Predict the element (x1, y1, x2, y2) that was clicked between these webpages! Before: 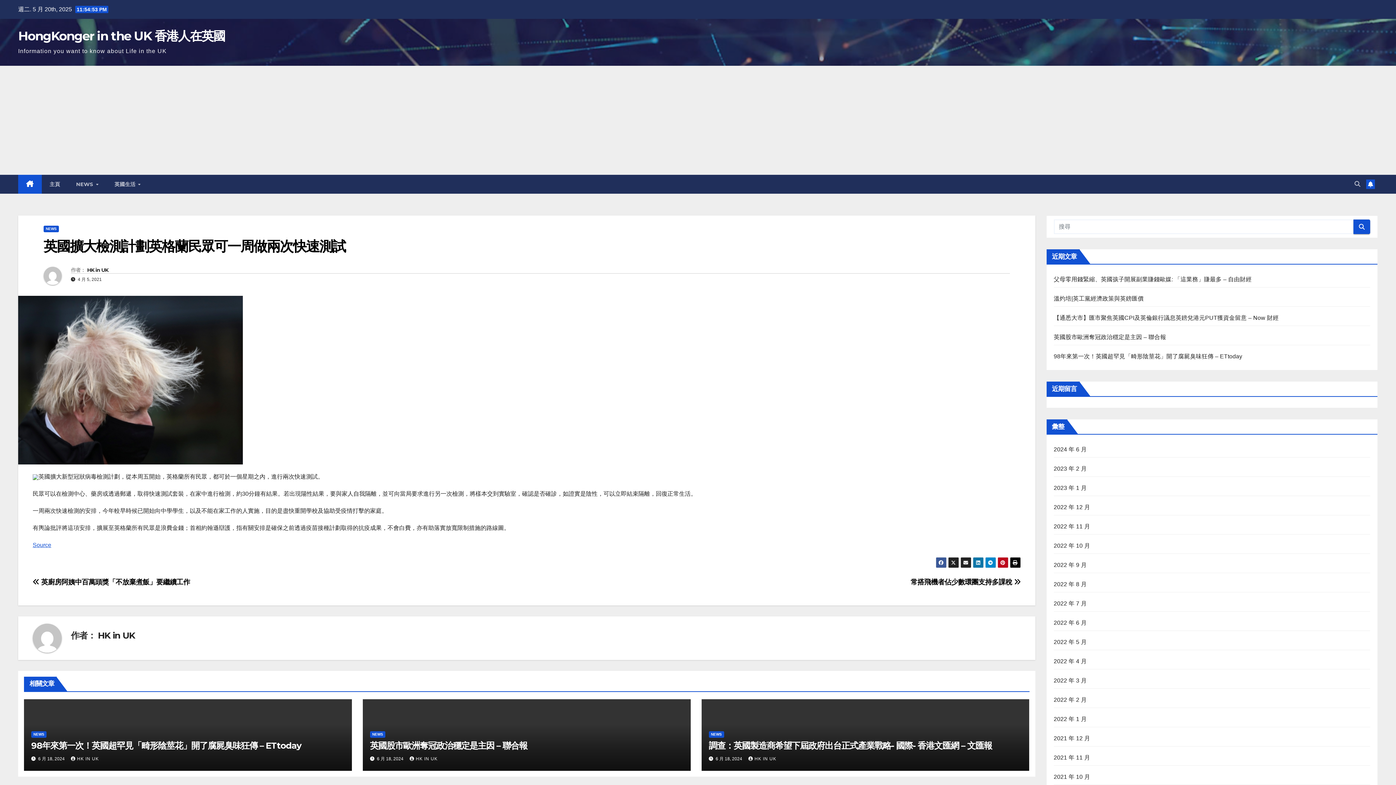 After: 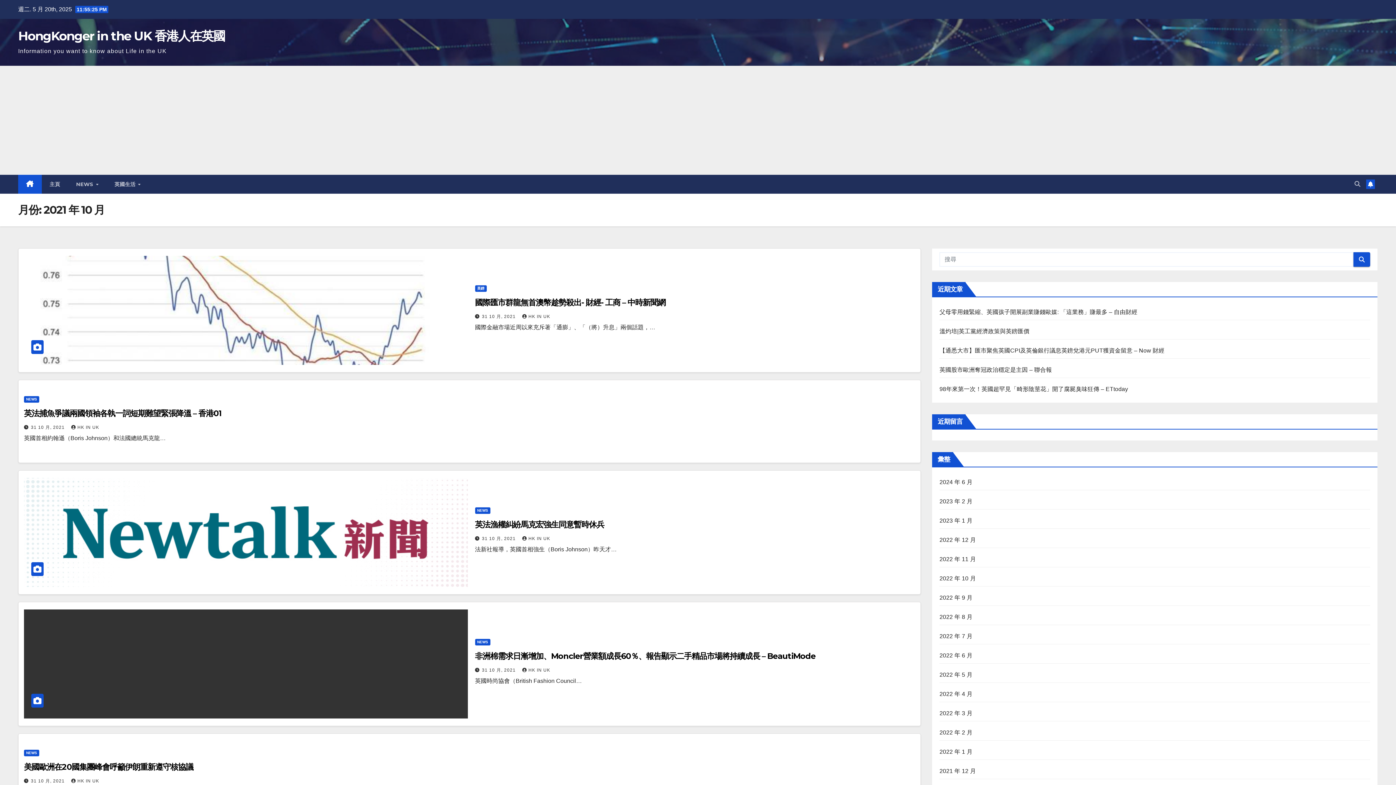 Action: label: 2021 年 10 月 bbox: (1054, 774, 1090, 780)